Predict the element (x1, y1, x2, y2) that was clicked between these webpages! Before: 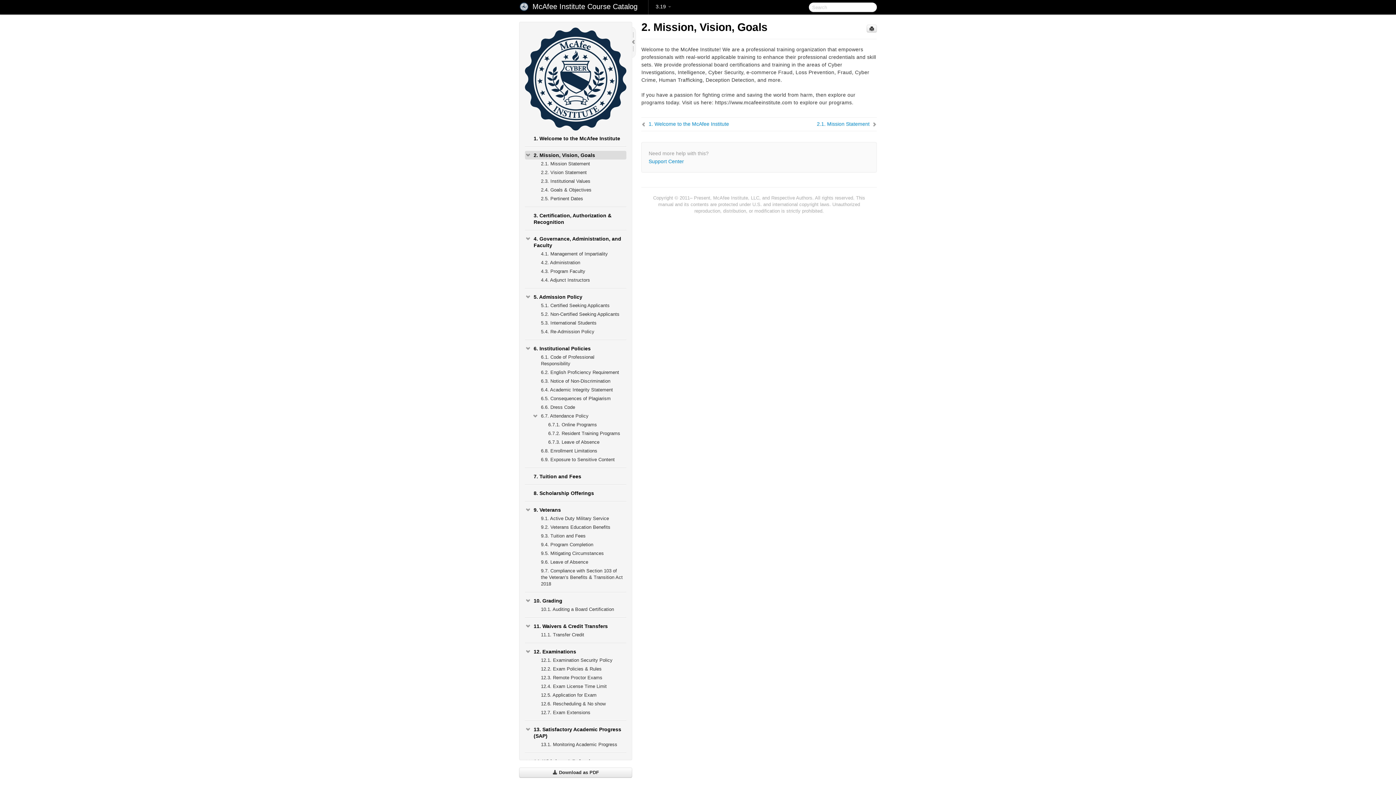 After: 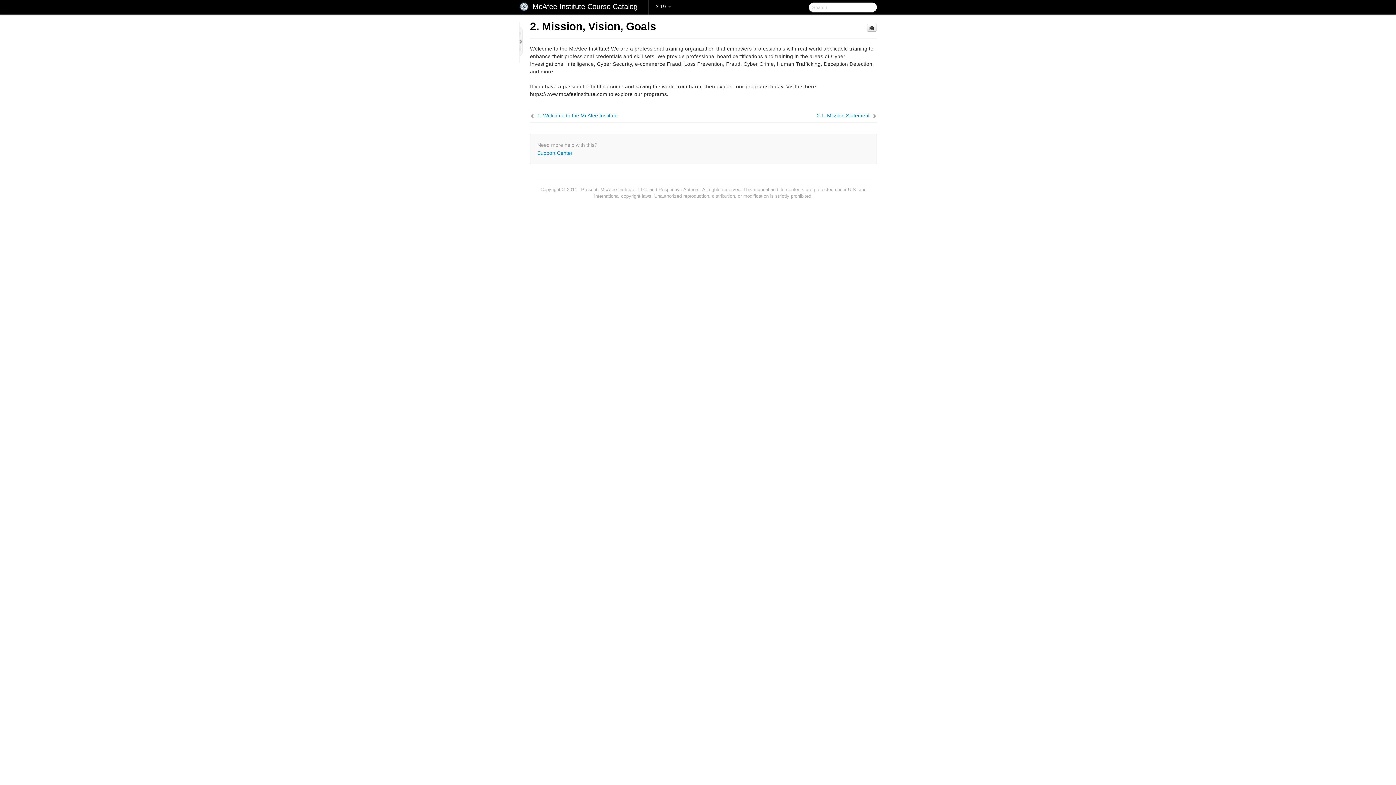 Action: bbox: (632, 22, 639, 62)